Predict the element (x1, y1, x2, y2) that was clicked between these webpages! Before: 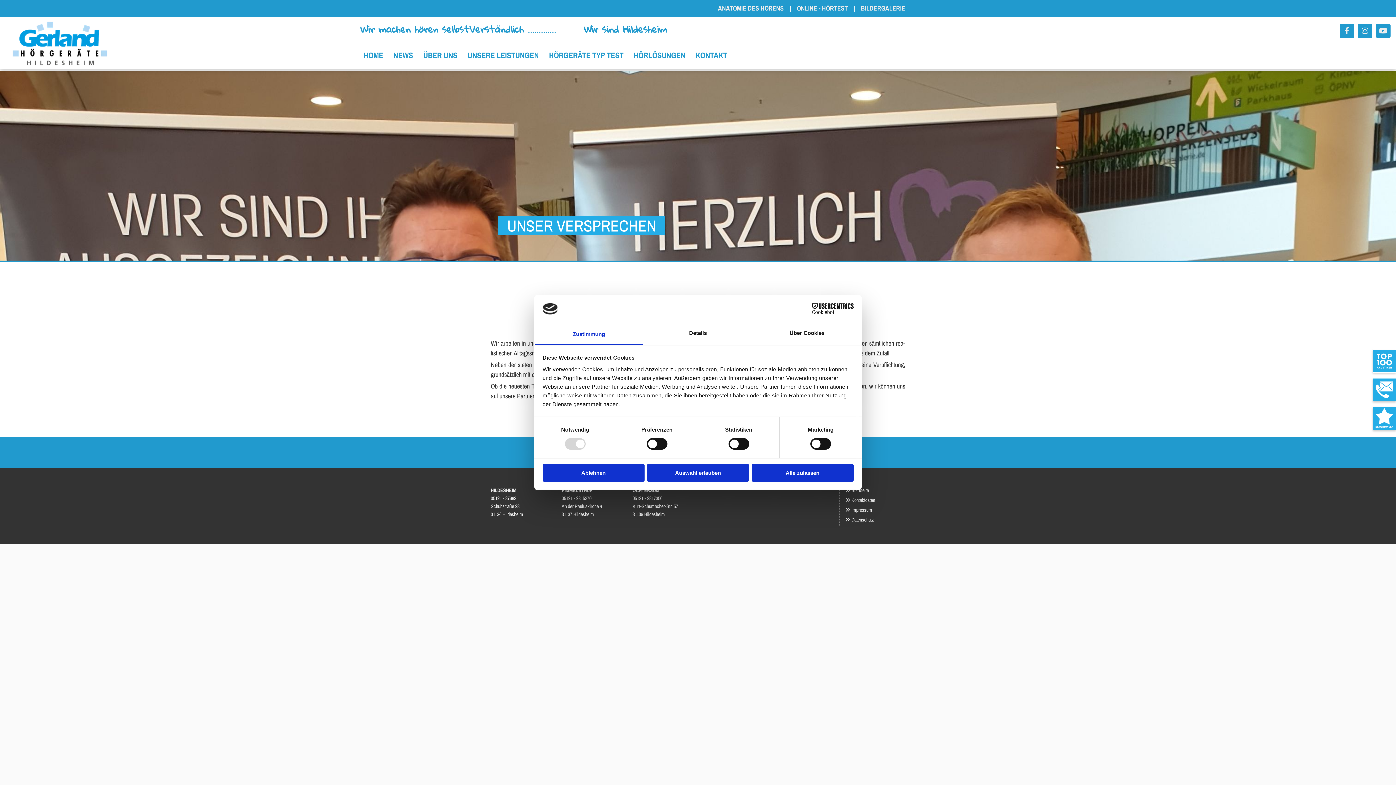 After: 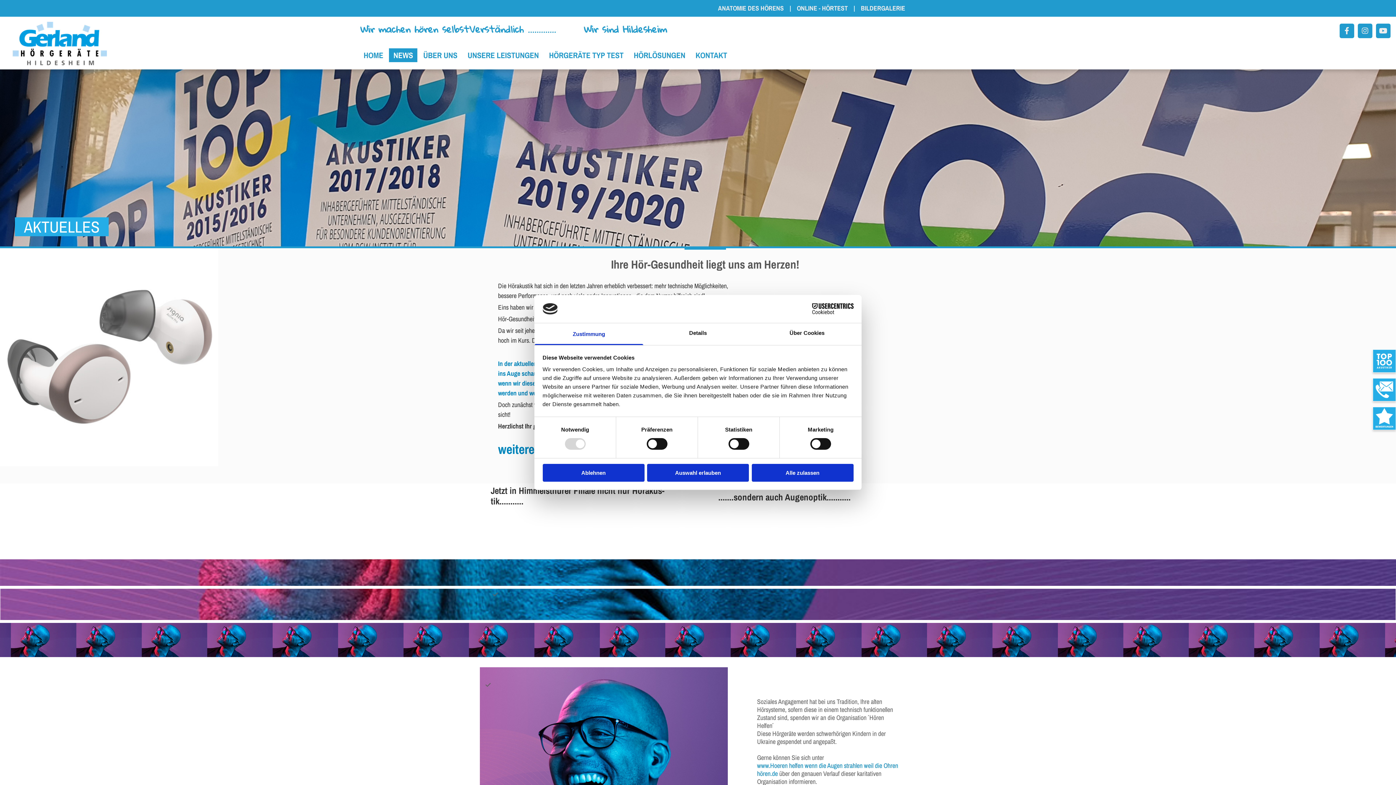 Action: label: NEWS bbox: (389, 48, 417, 62)